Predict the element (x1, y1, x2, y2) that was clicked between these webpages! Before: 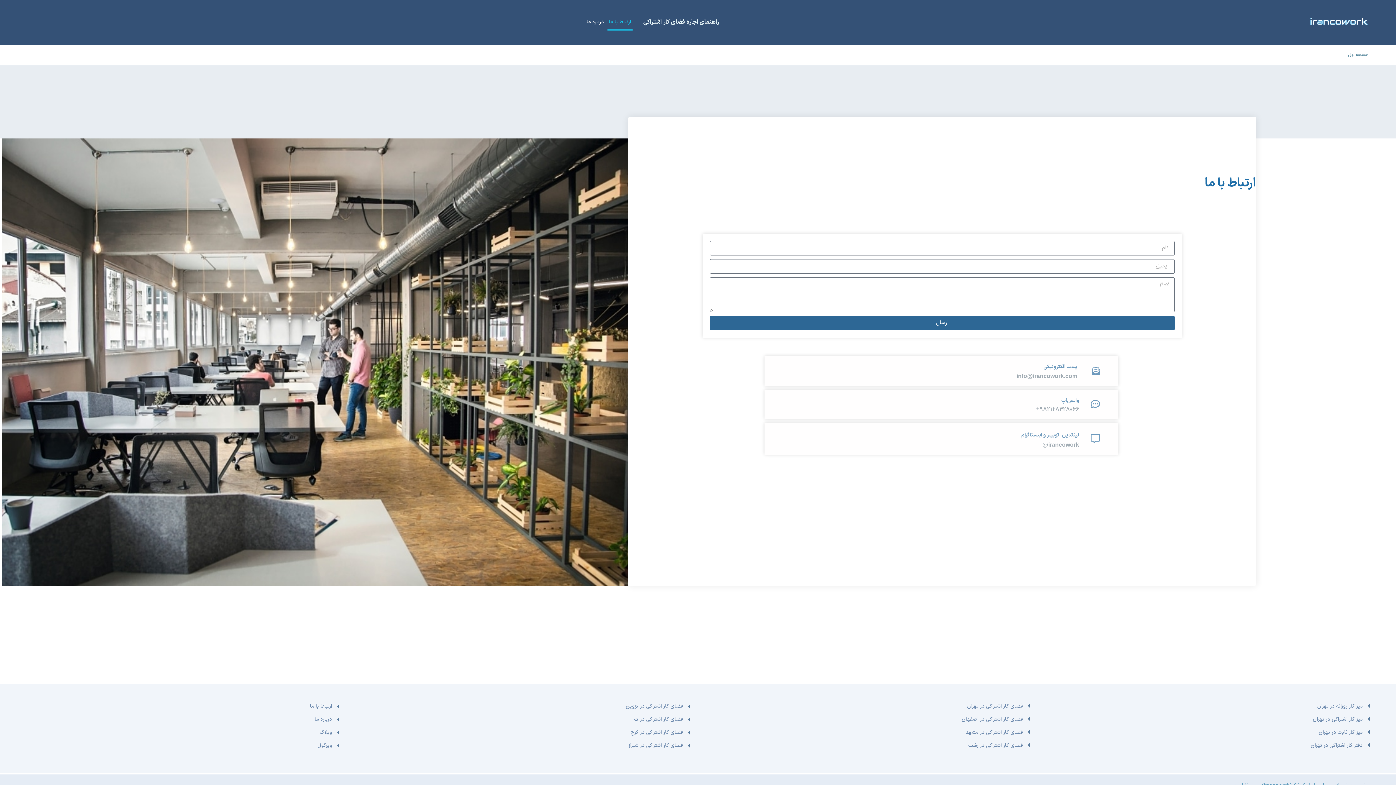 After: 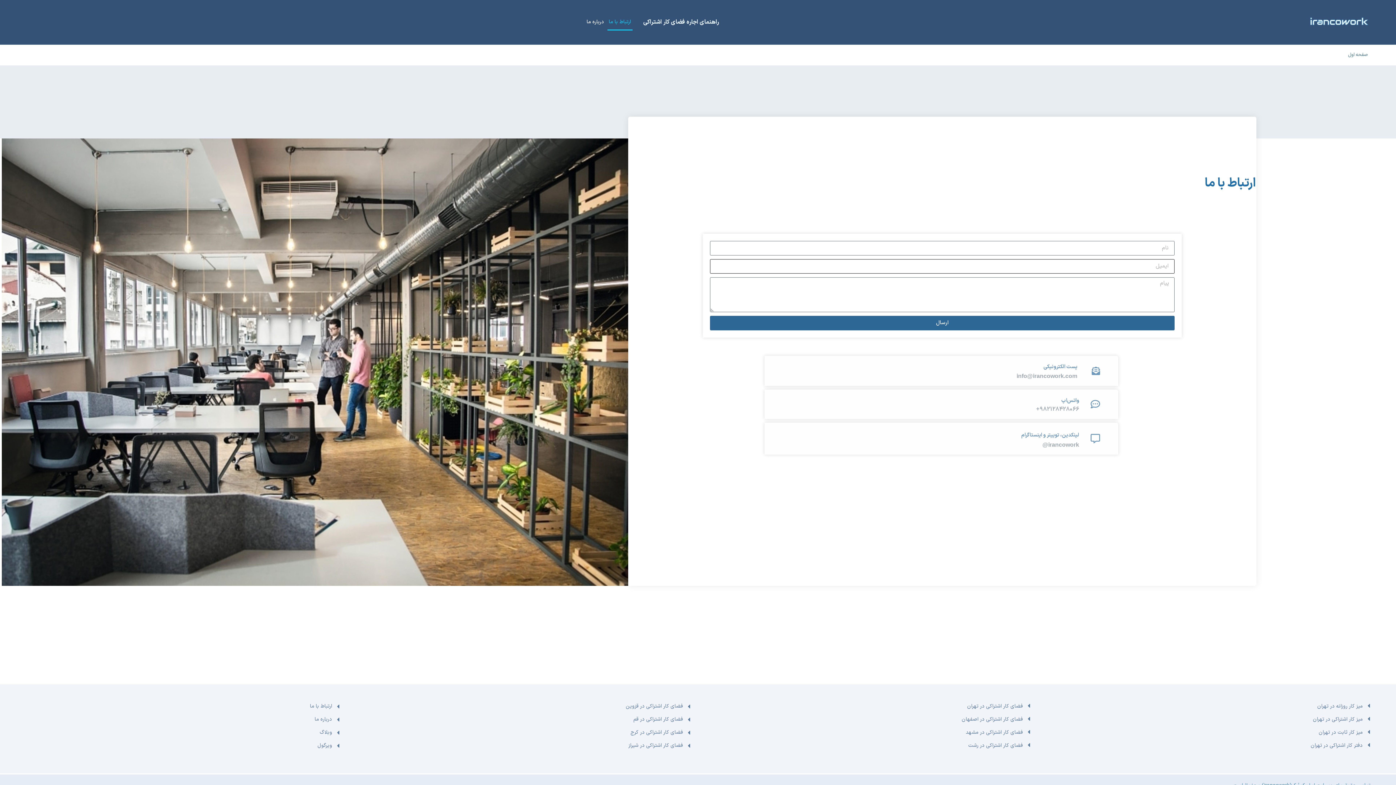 Action: label: ارسال bbox: (710, 315, 1174, 330)